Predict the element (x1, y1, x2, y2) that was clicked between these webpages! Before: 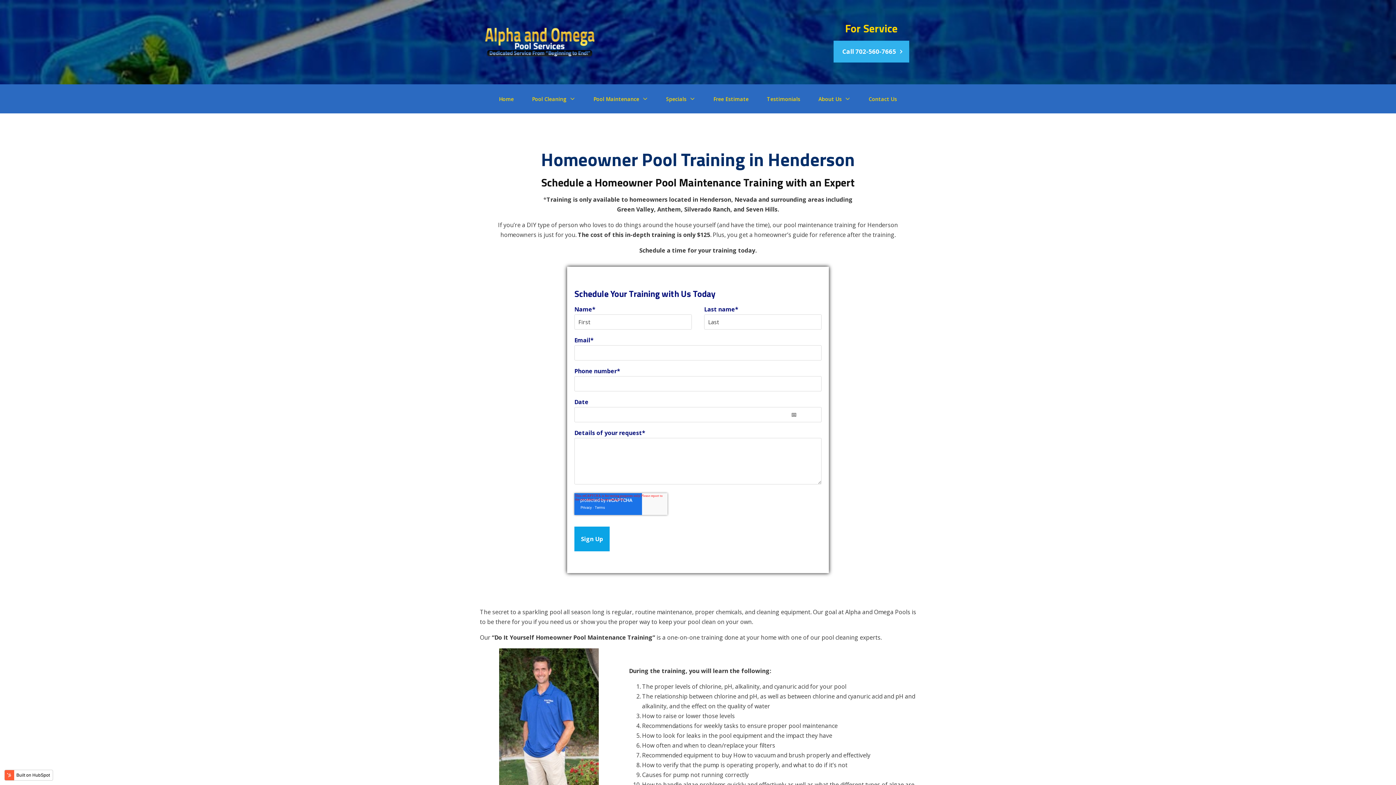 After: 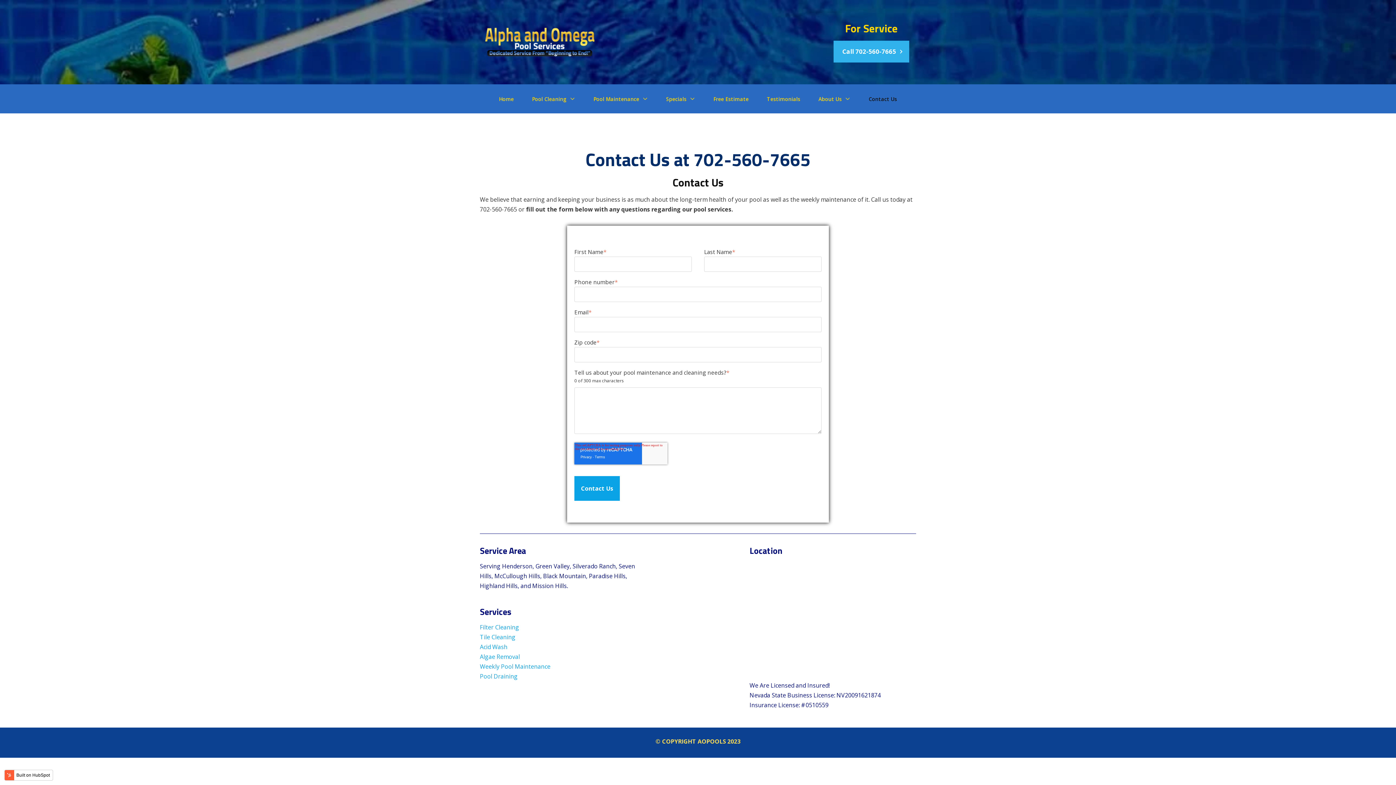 Action: label: Contact Us bbox: (859, 91, 906, 106)